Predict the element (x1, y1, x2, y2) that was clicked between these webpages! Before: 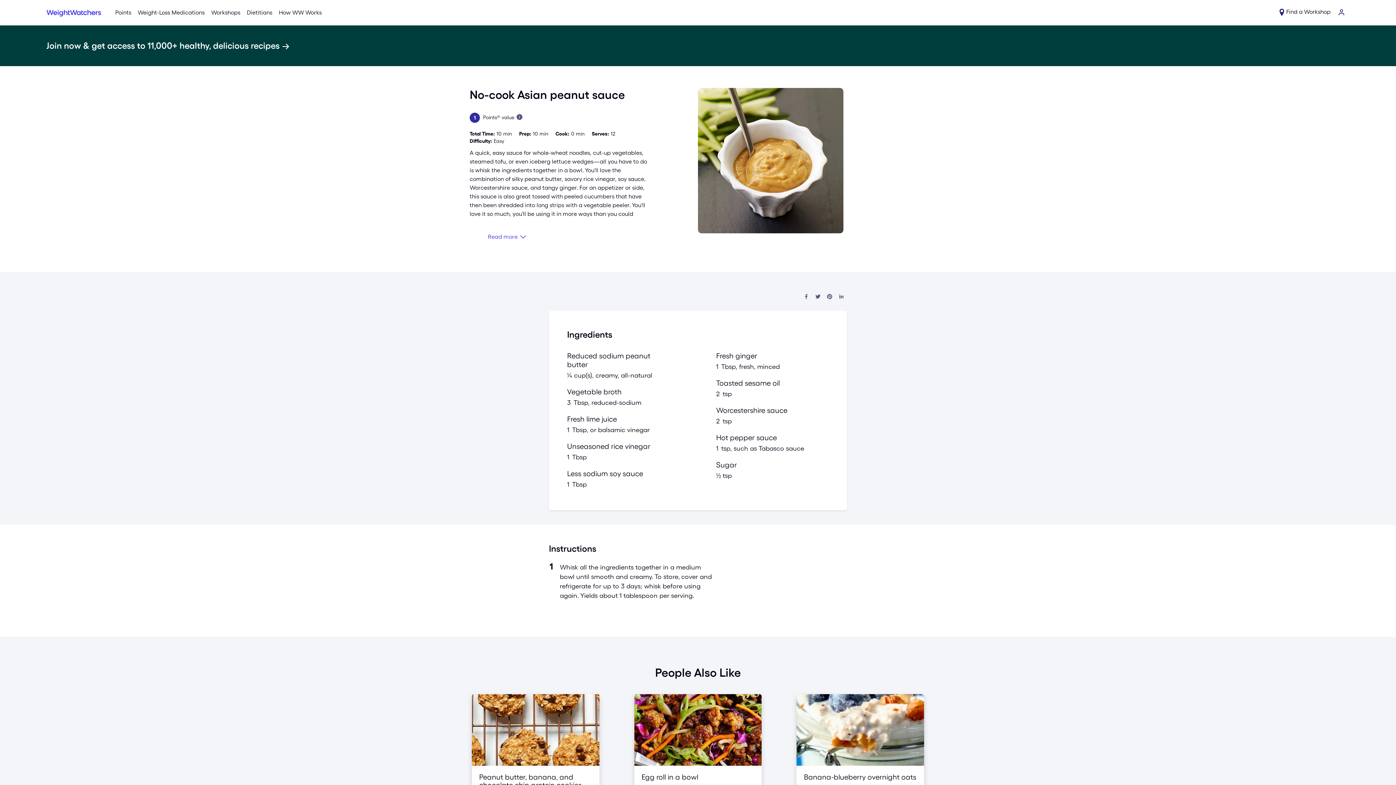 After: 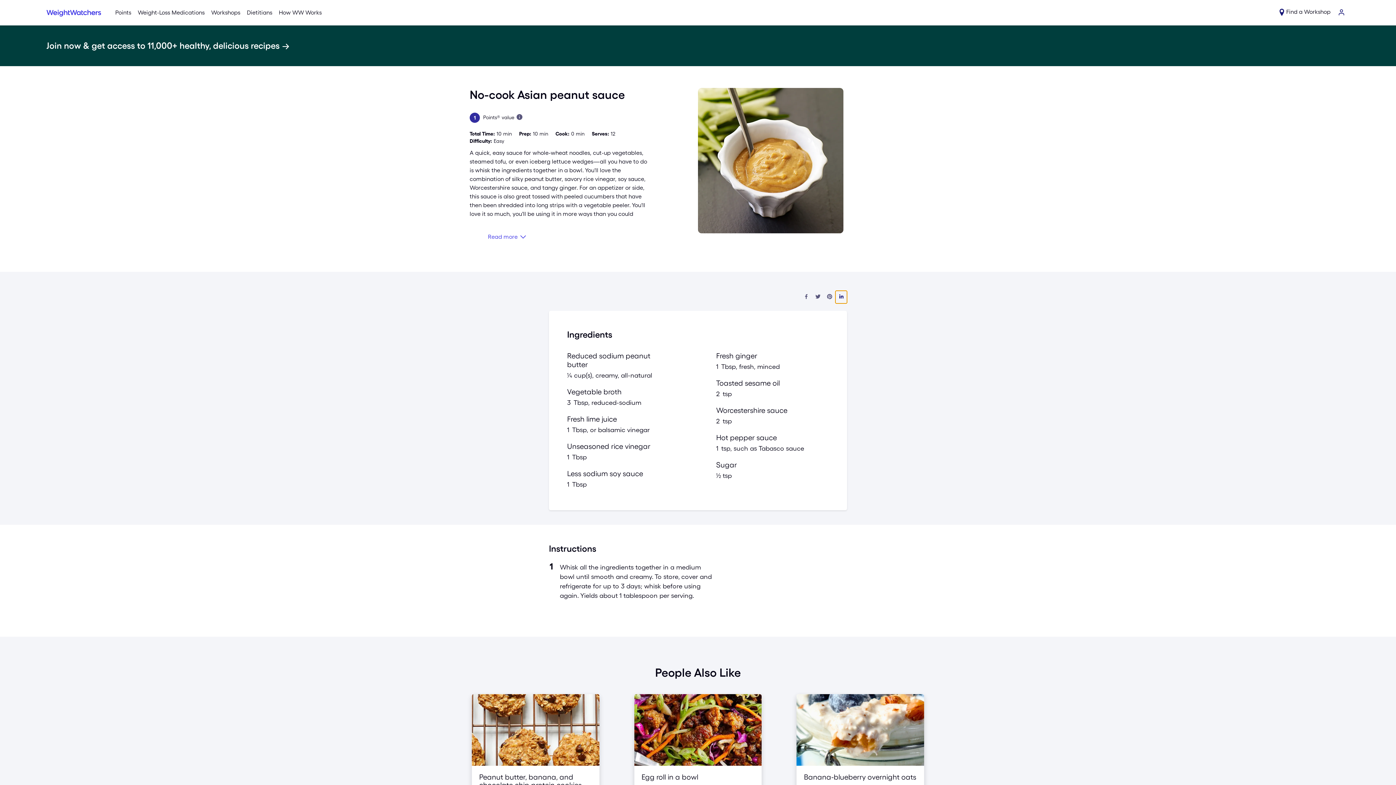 Action: label: Share on LinkedIn bbox: (835, 290, 847, 303)